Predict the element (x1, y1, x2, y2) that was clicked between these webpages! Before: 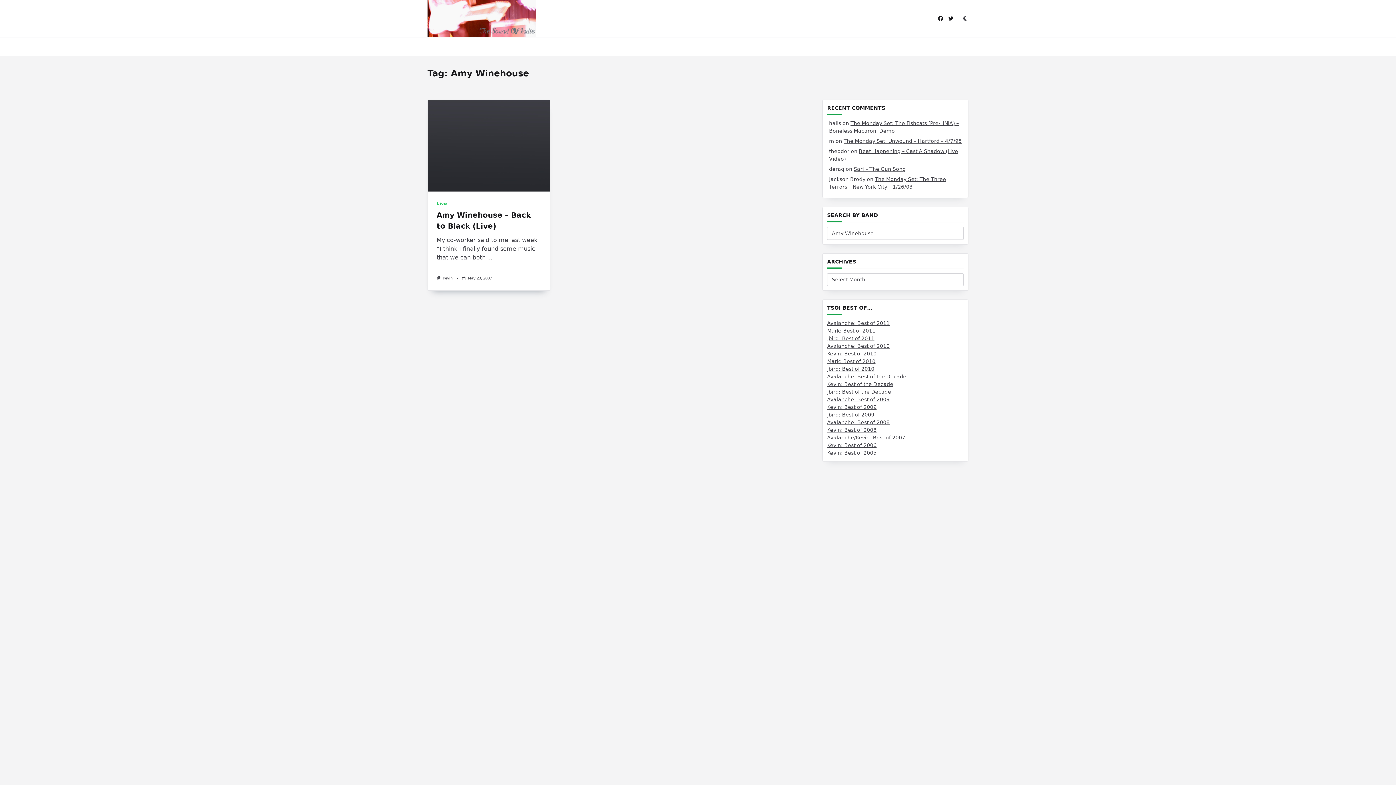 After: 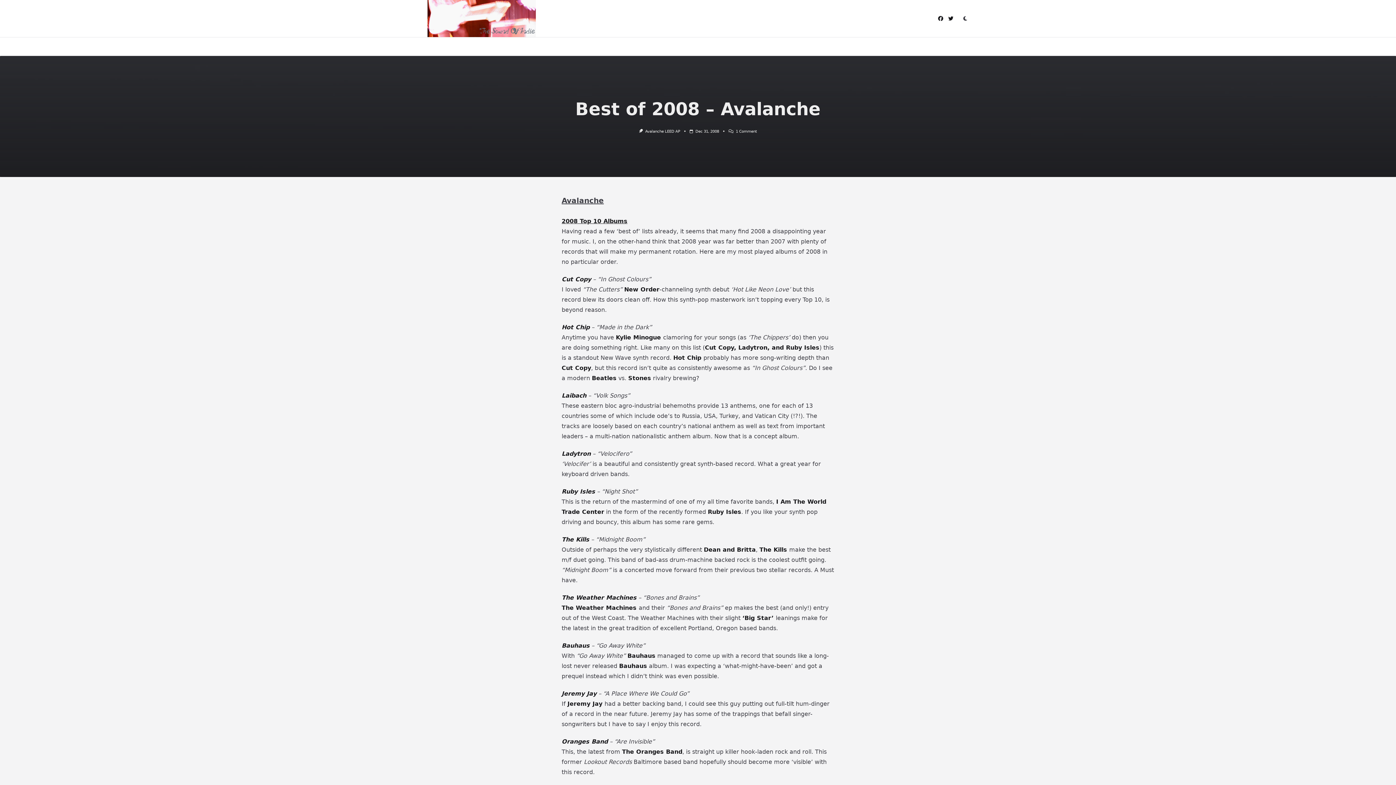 Action: label: Avalanche: Best of 2008 bbox: (827, 419, 889, 425)